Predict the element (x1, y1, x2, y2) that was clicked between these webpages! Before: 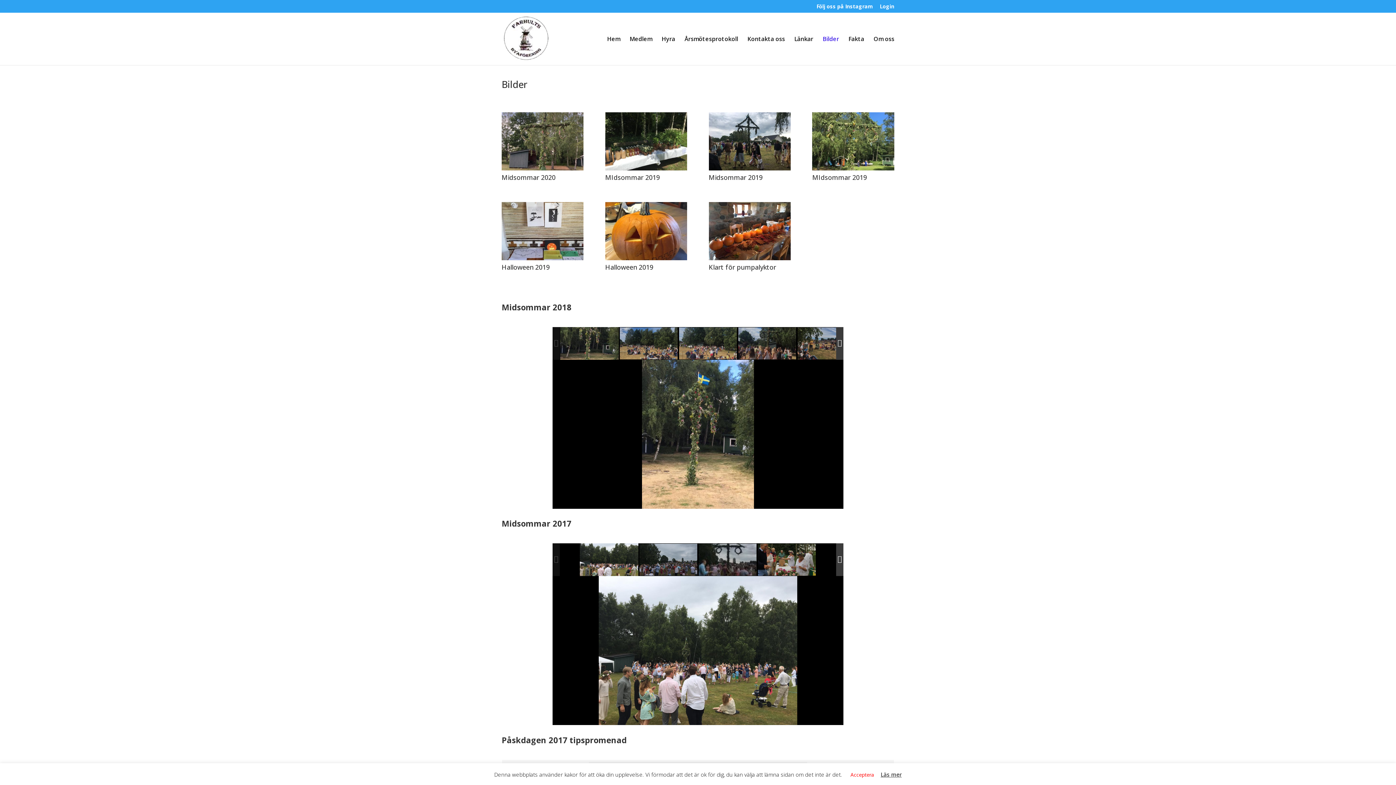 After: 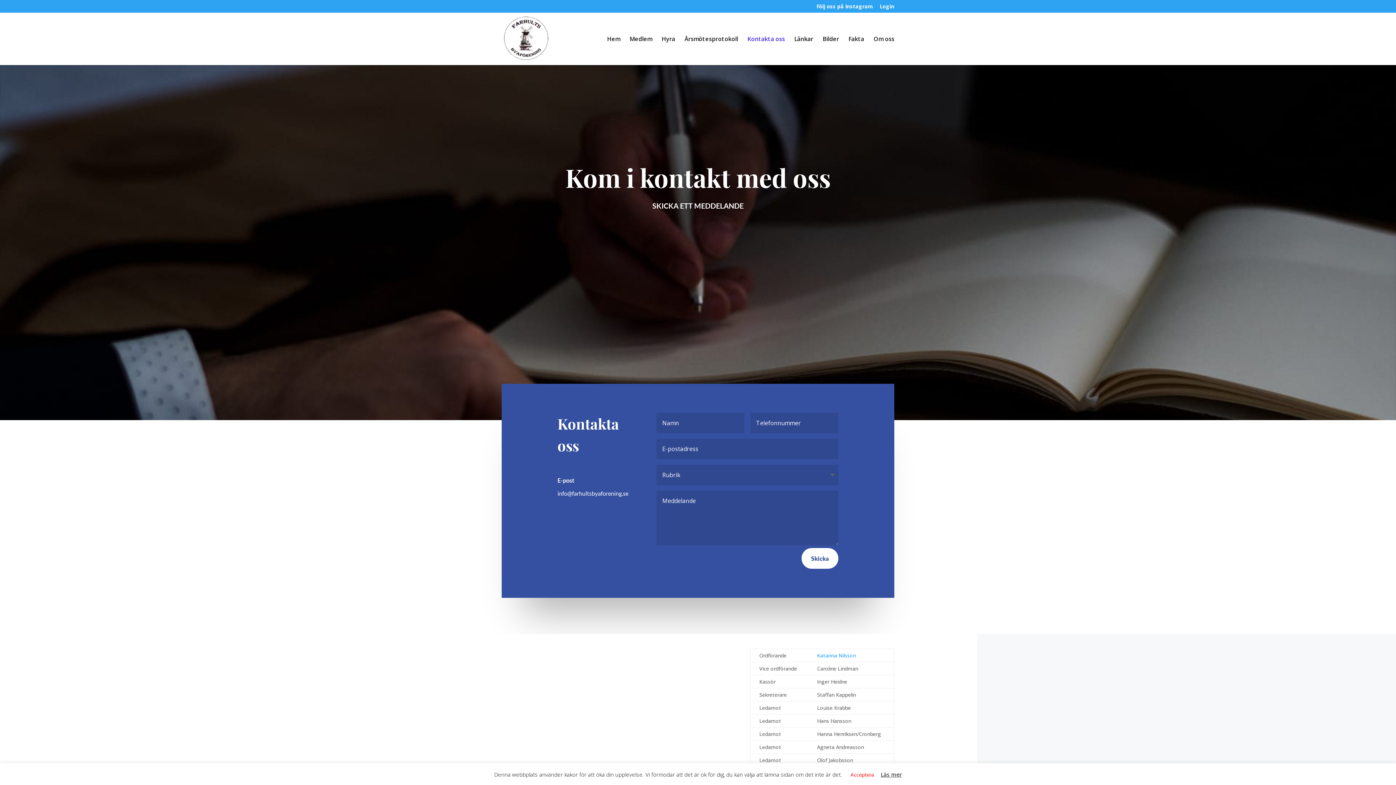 Action: label: Kontakta oss bbox: (747, 36, 785, 65)